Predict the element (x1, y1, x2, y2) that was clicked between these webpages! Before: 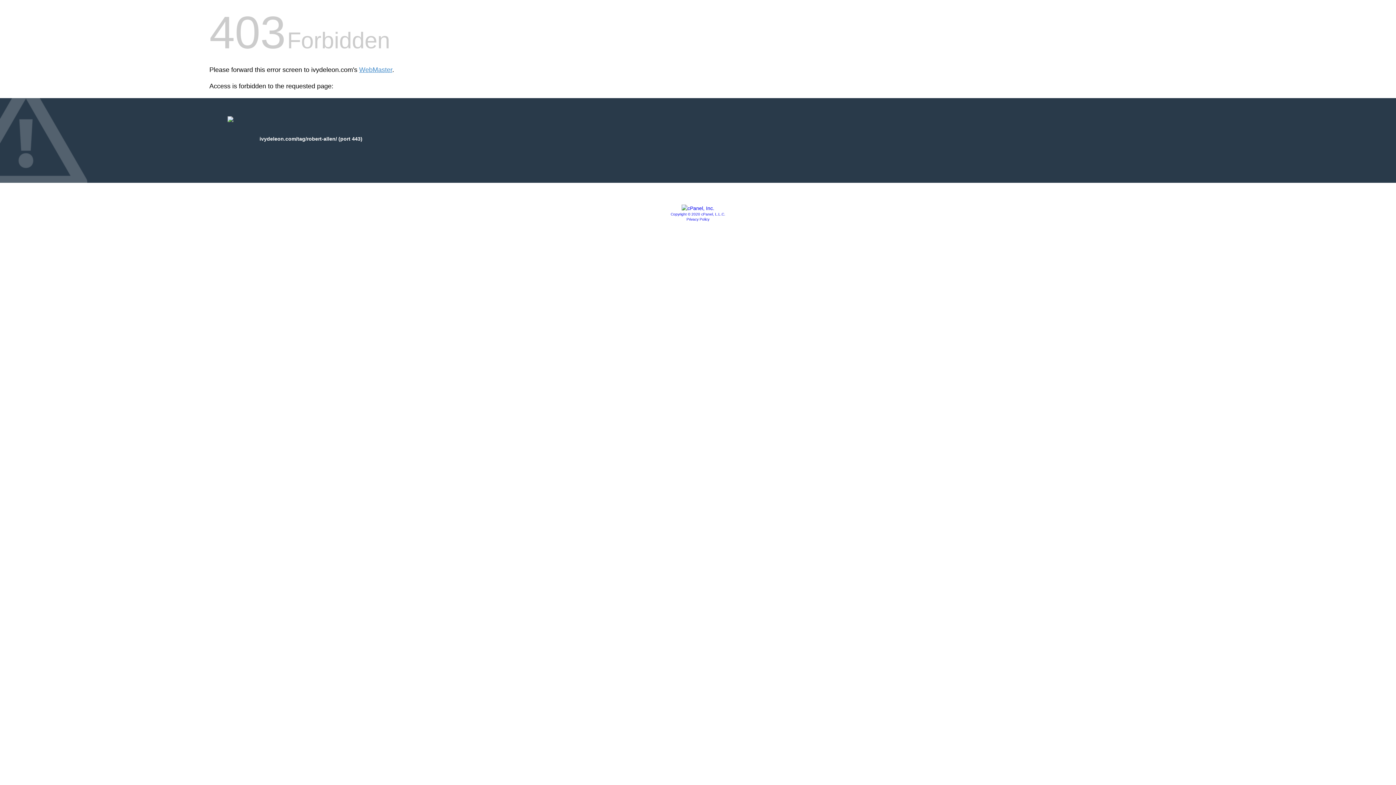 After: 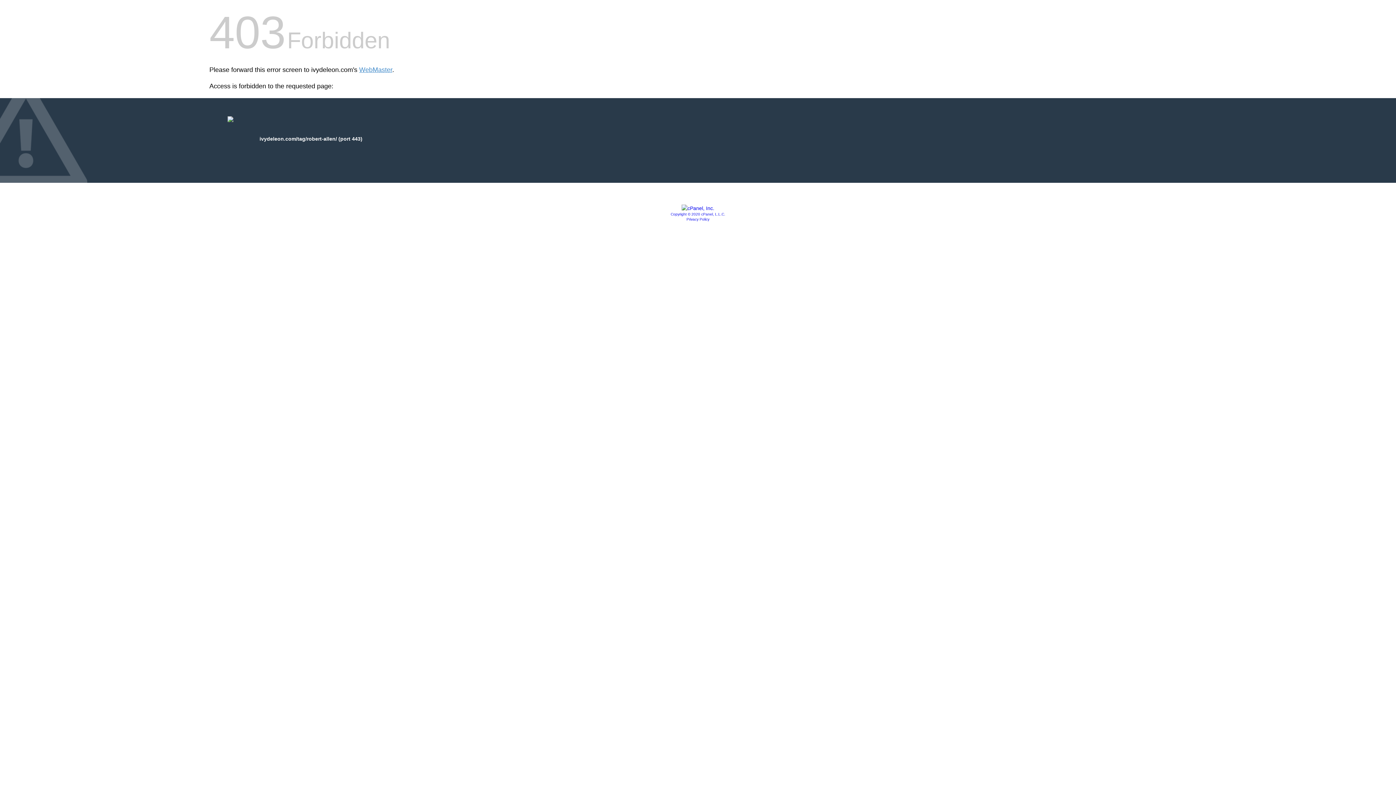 Action: label: Copyright © 2020 cPanel, L.L.C. bbox: (670, 212, 725, 216)